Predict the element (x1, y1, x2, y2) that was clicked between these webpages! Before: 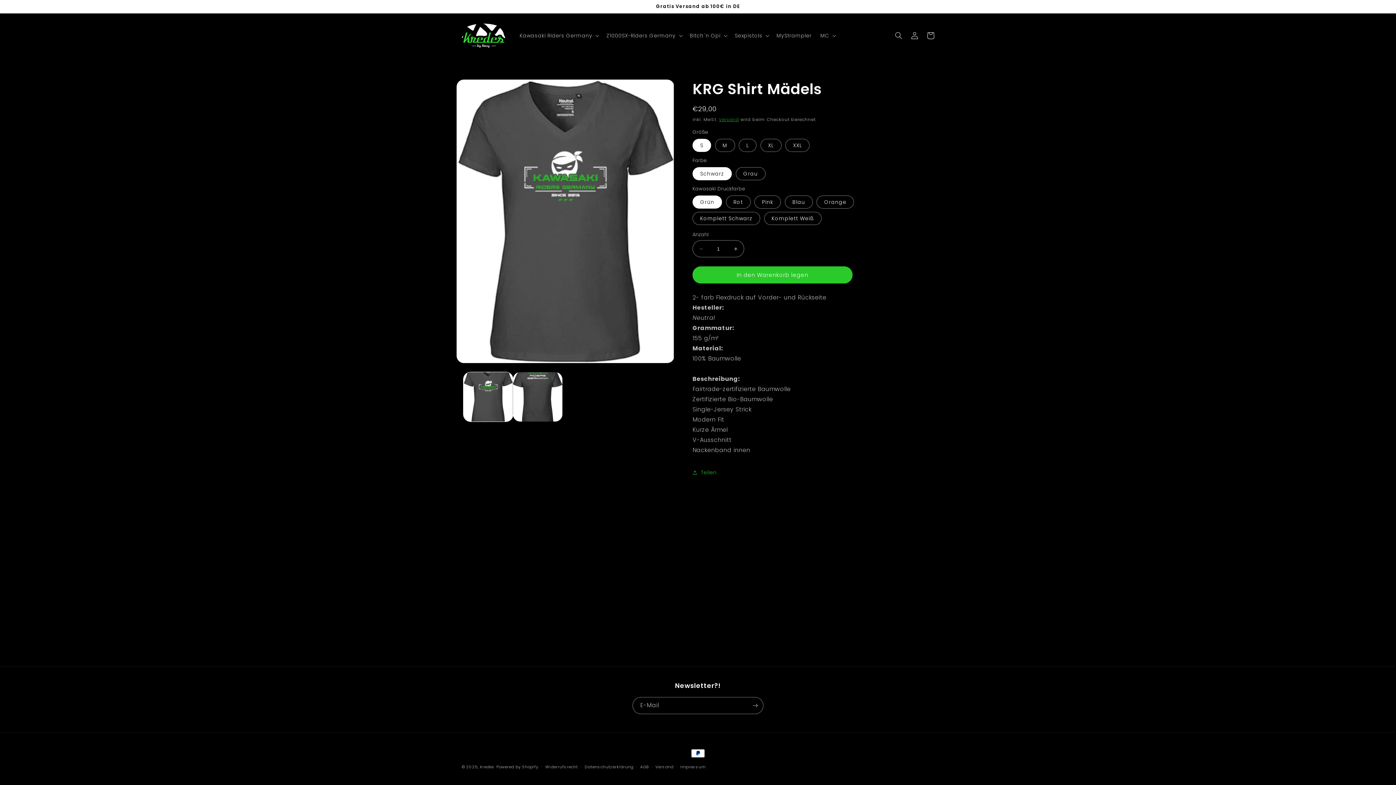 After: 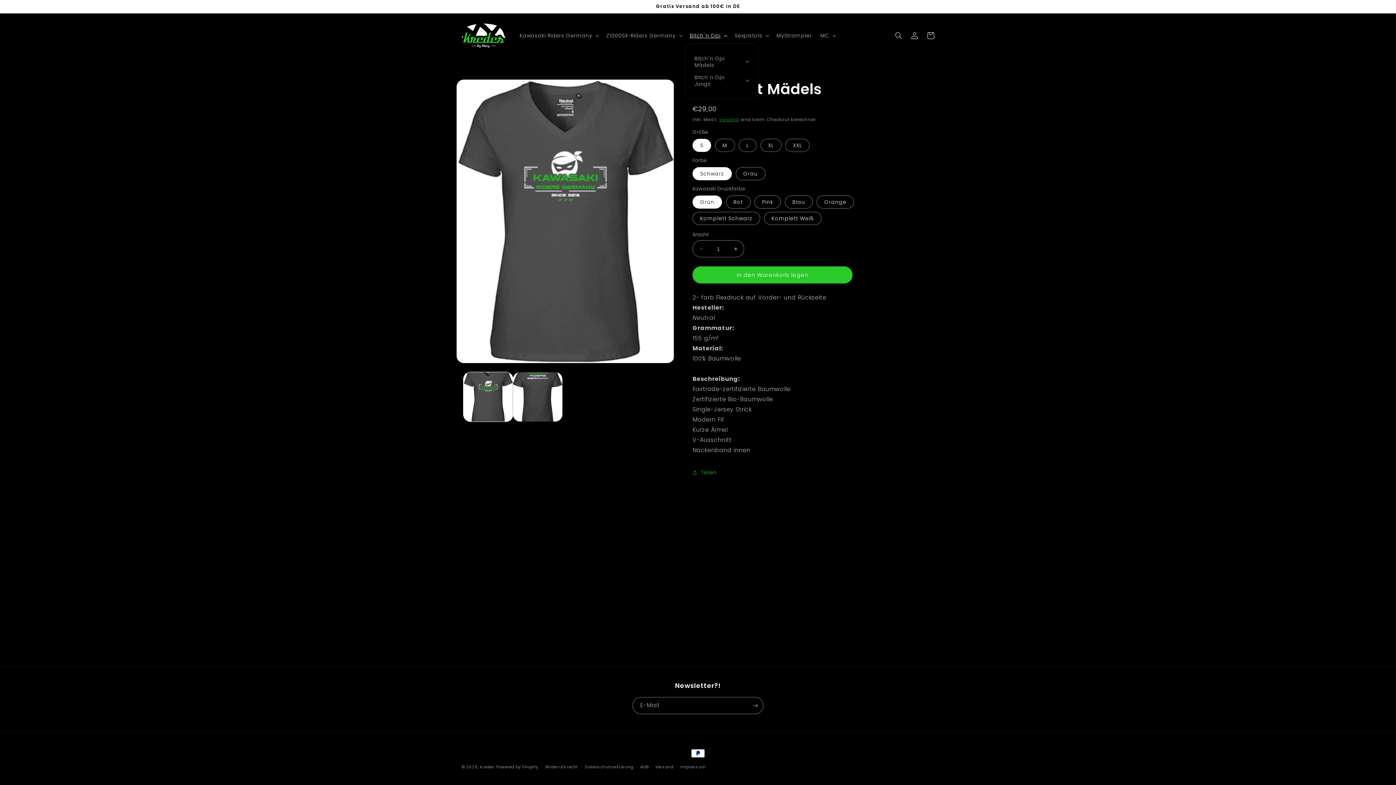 Action: label: Bitch´n Opi bbox: (685, 28, 730, 43)